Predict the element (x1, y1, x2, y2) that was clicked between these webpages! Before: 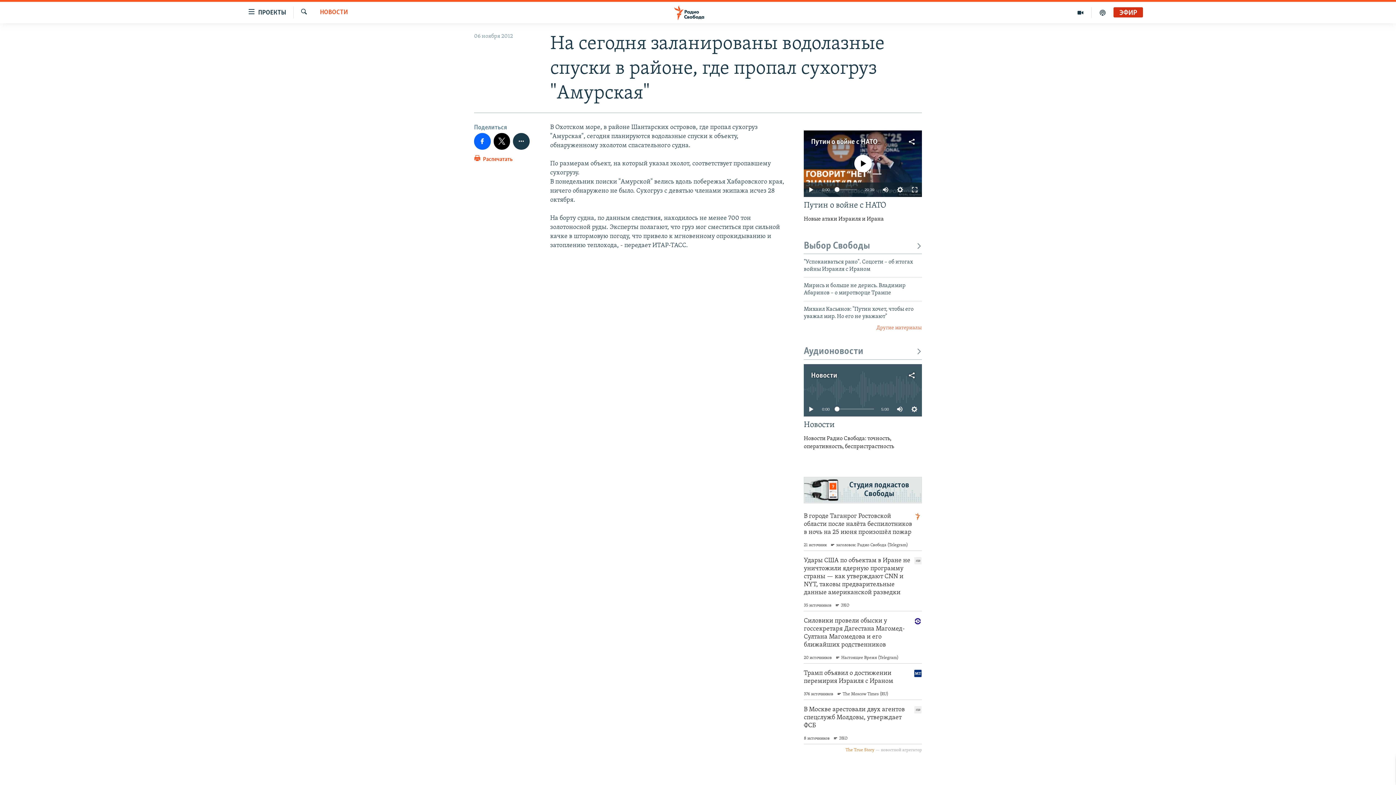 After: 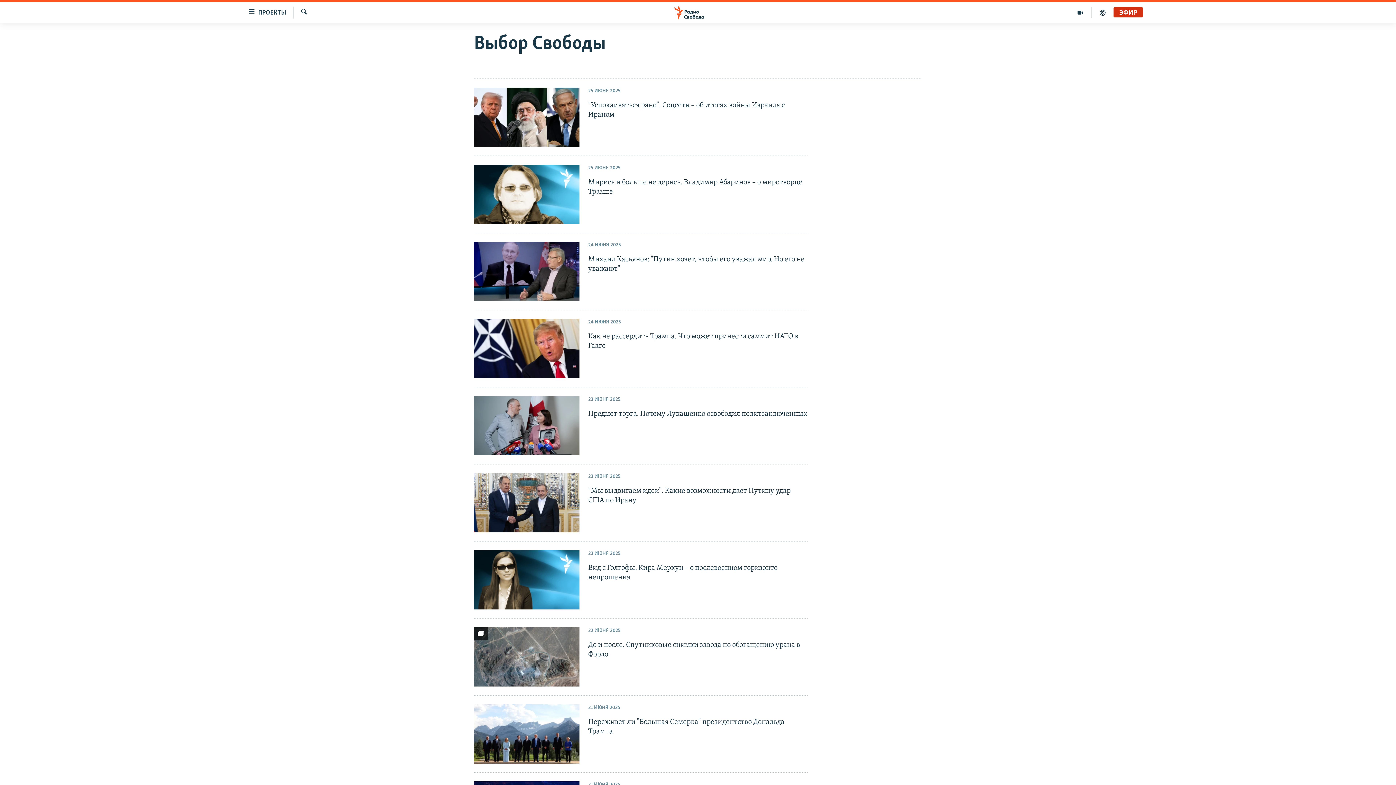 Action: label: Выбор Свободы bbox: (804, 240, 922, 252)